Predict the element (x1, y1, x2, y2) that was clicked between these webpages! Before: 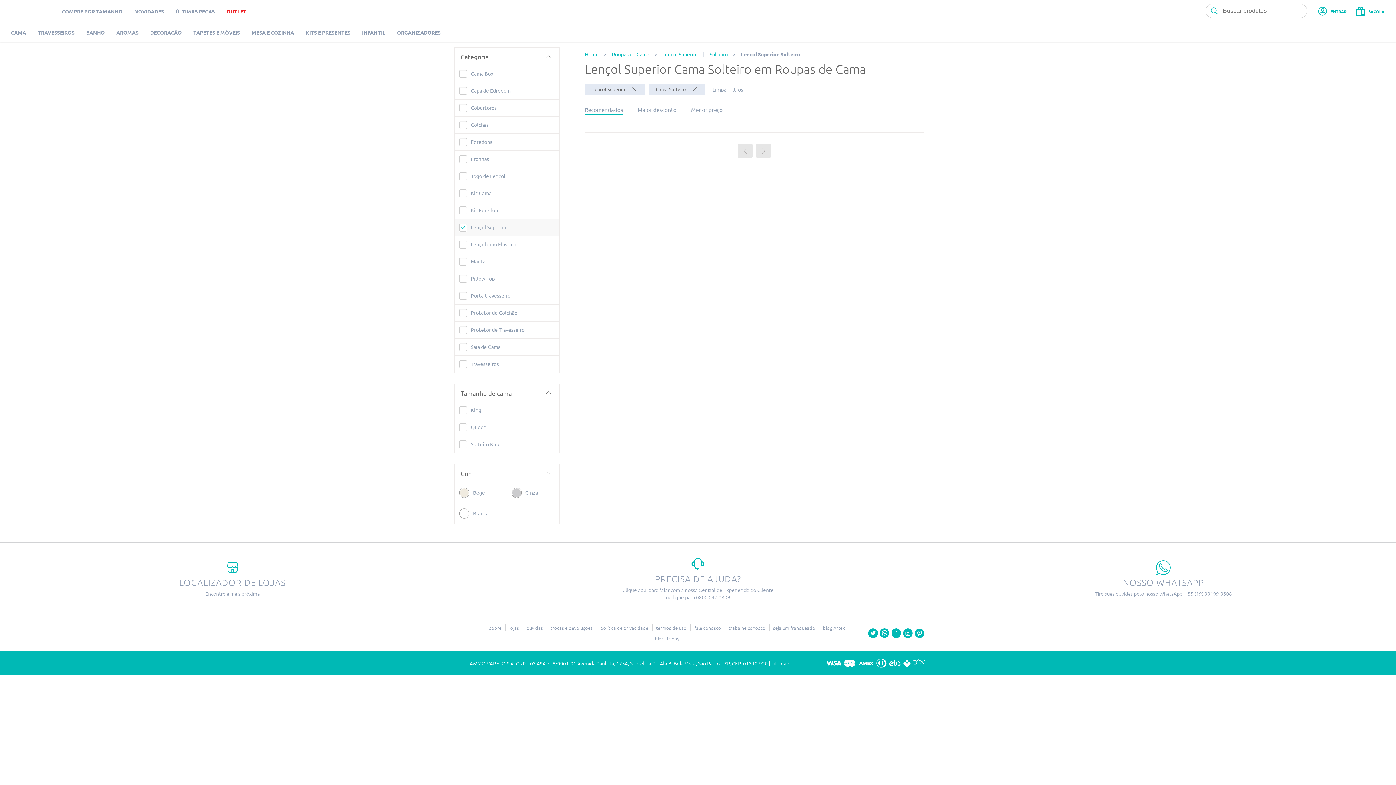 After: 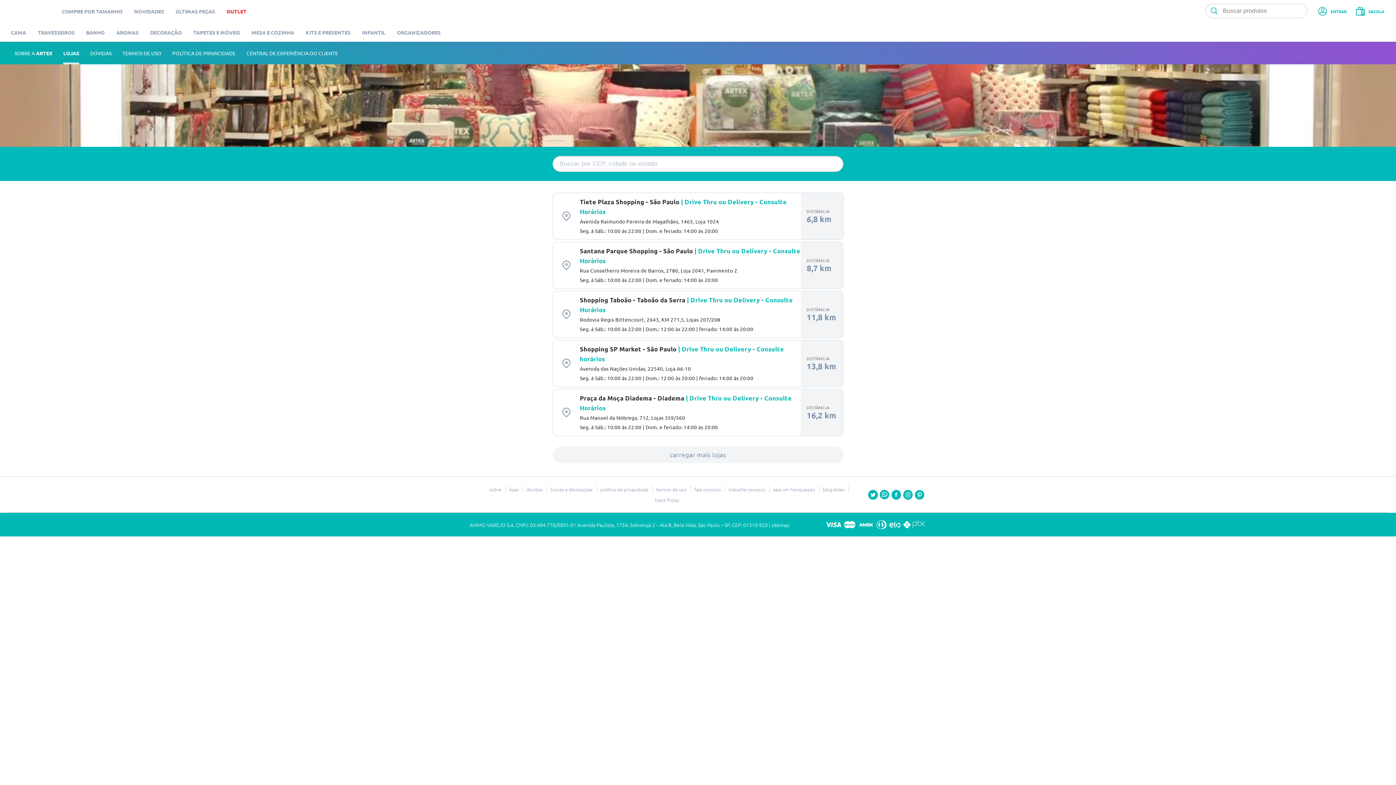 Action: label: LOCALIZADOR DE LOJAS

Encontre a mais próxima bbox: (0, 542, 465, 615)